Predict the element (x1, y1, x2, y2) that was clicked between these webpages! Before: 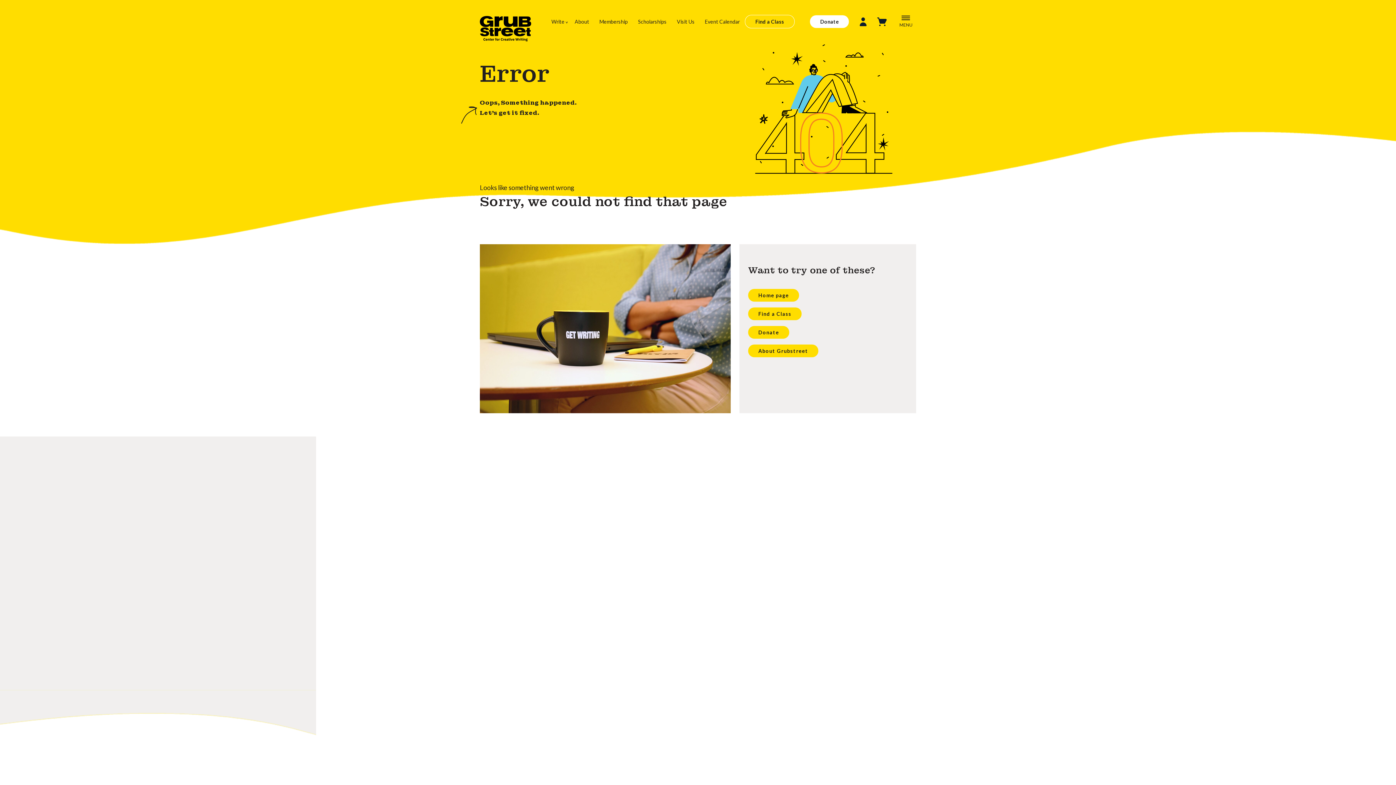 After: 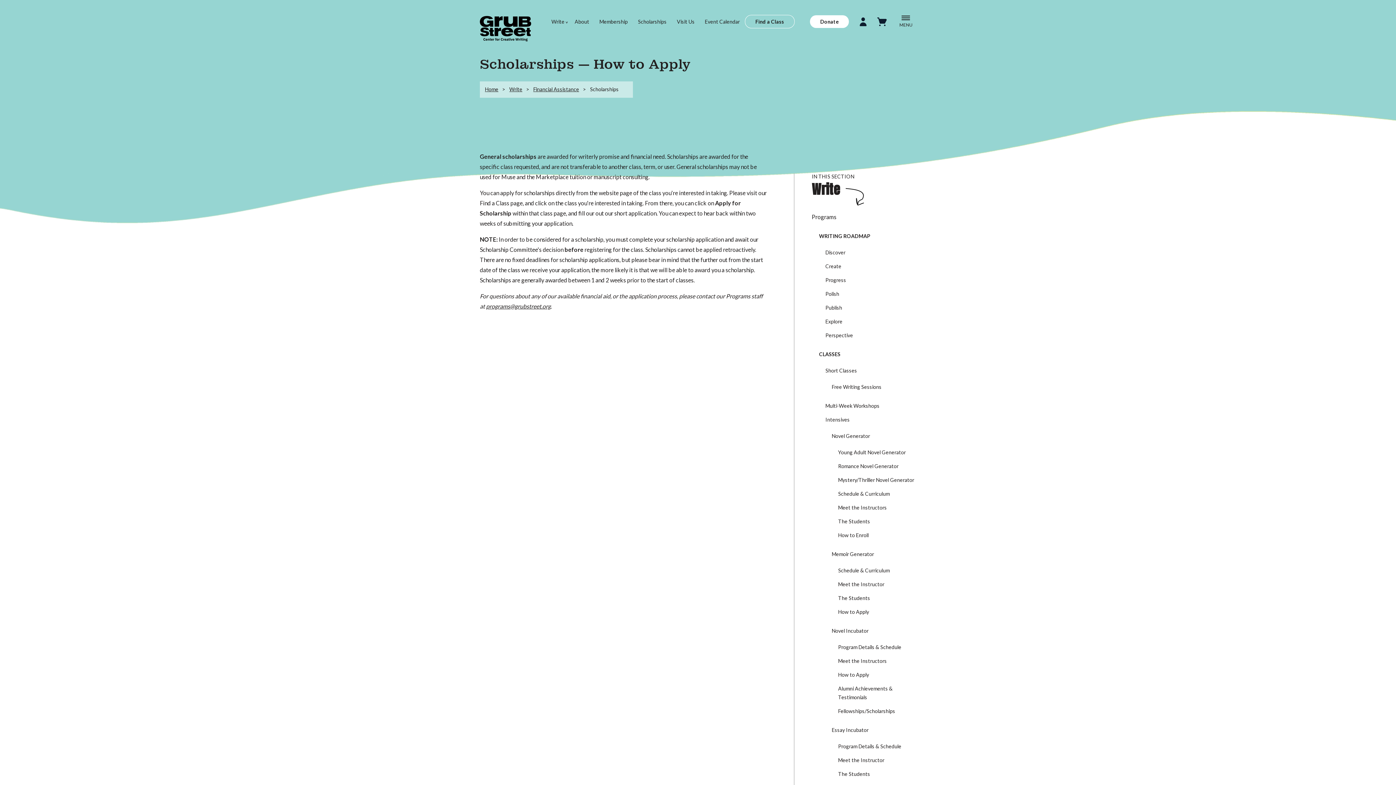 Action: label: Scholarships bbox: (586, 18, 615, 24)